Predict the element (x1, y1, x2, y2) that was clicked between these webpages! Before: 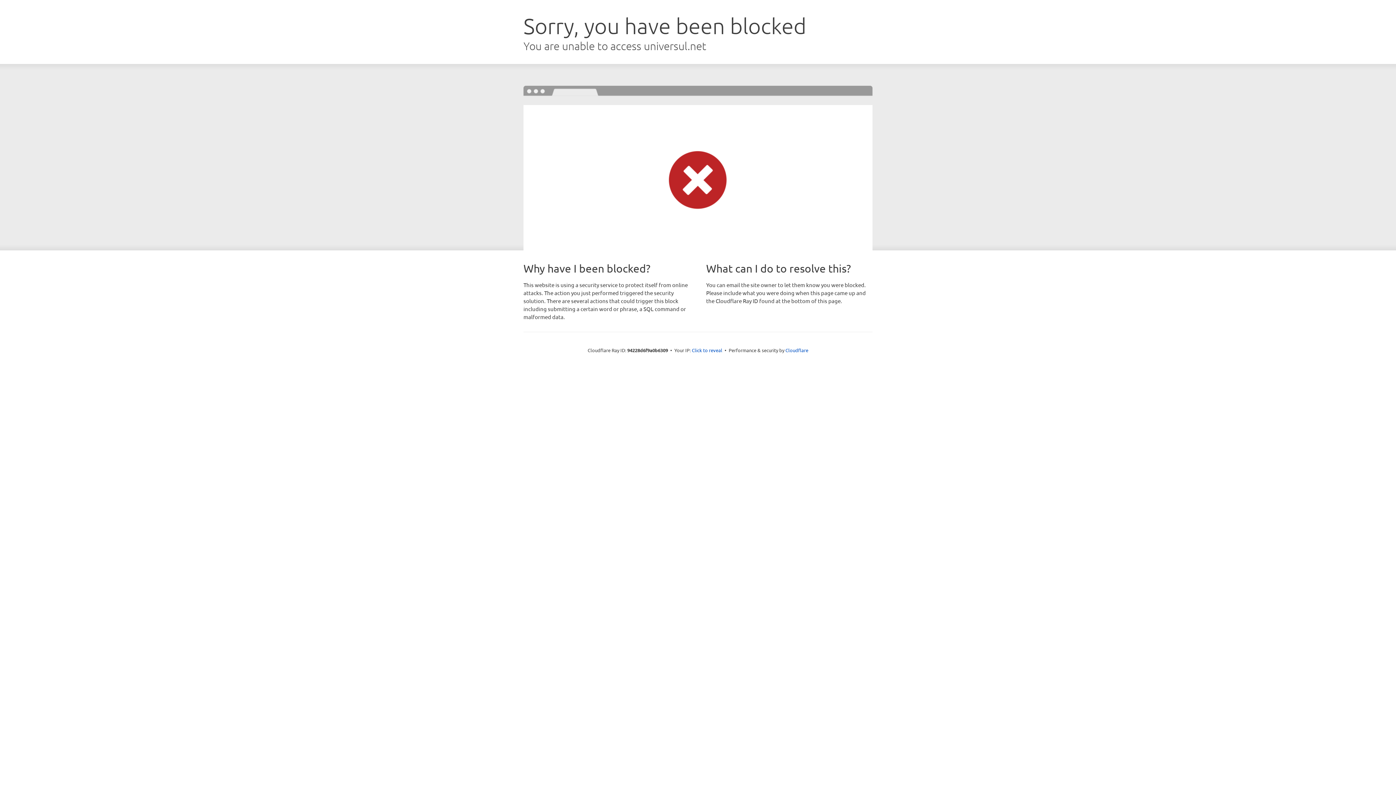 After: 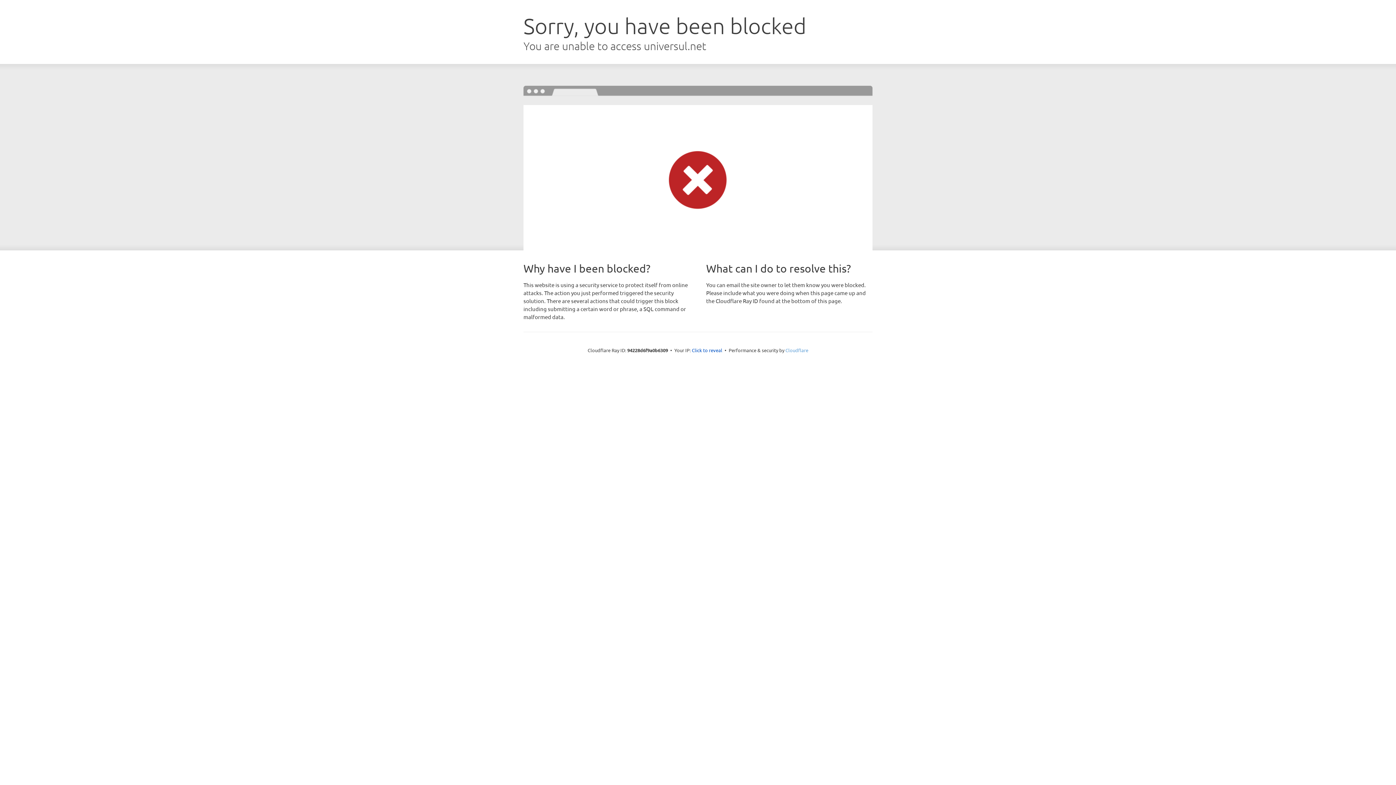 Action: label: Cloudflare bbox: (785, 347, 808, 353)